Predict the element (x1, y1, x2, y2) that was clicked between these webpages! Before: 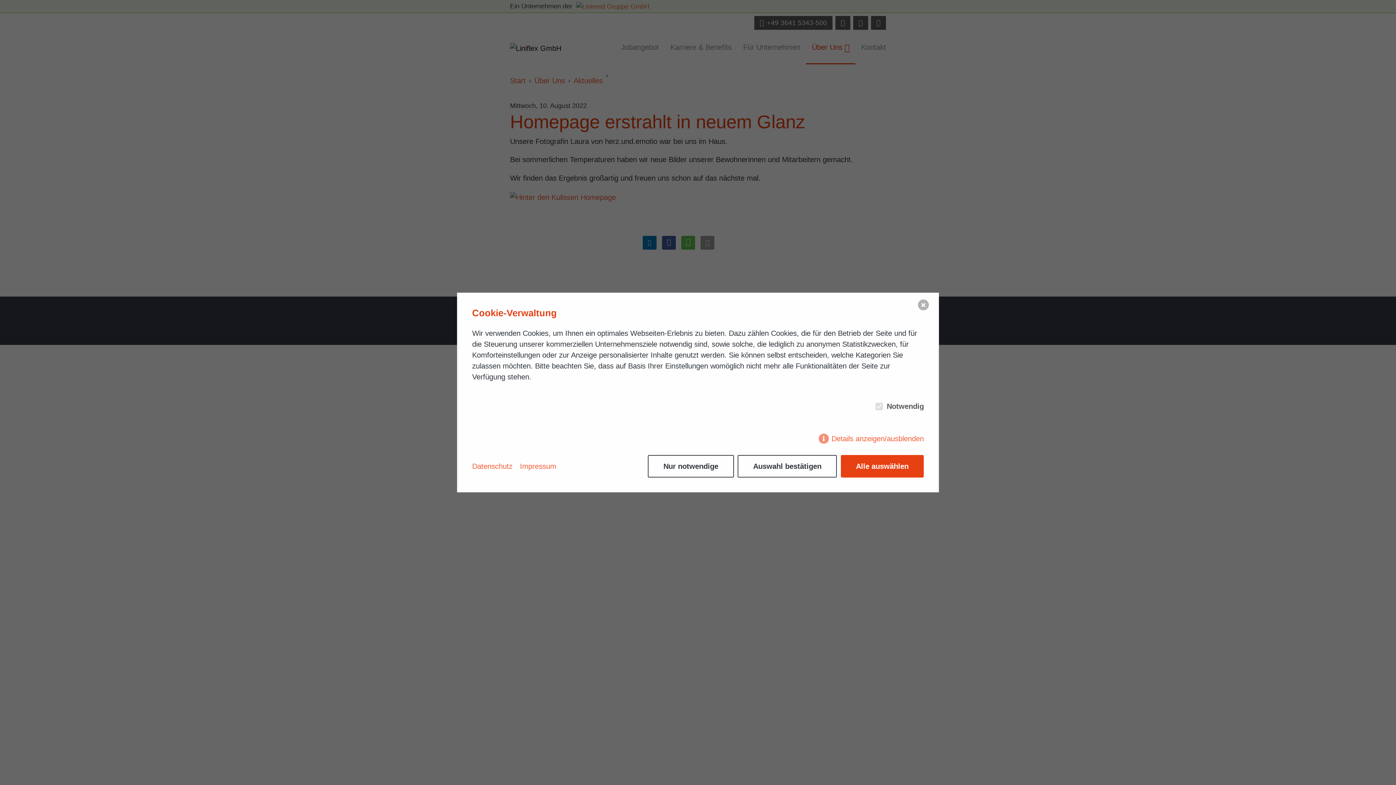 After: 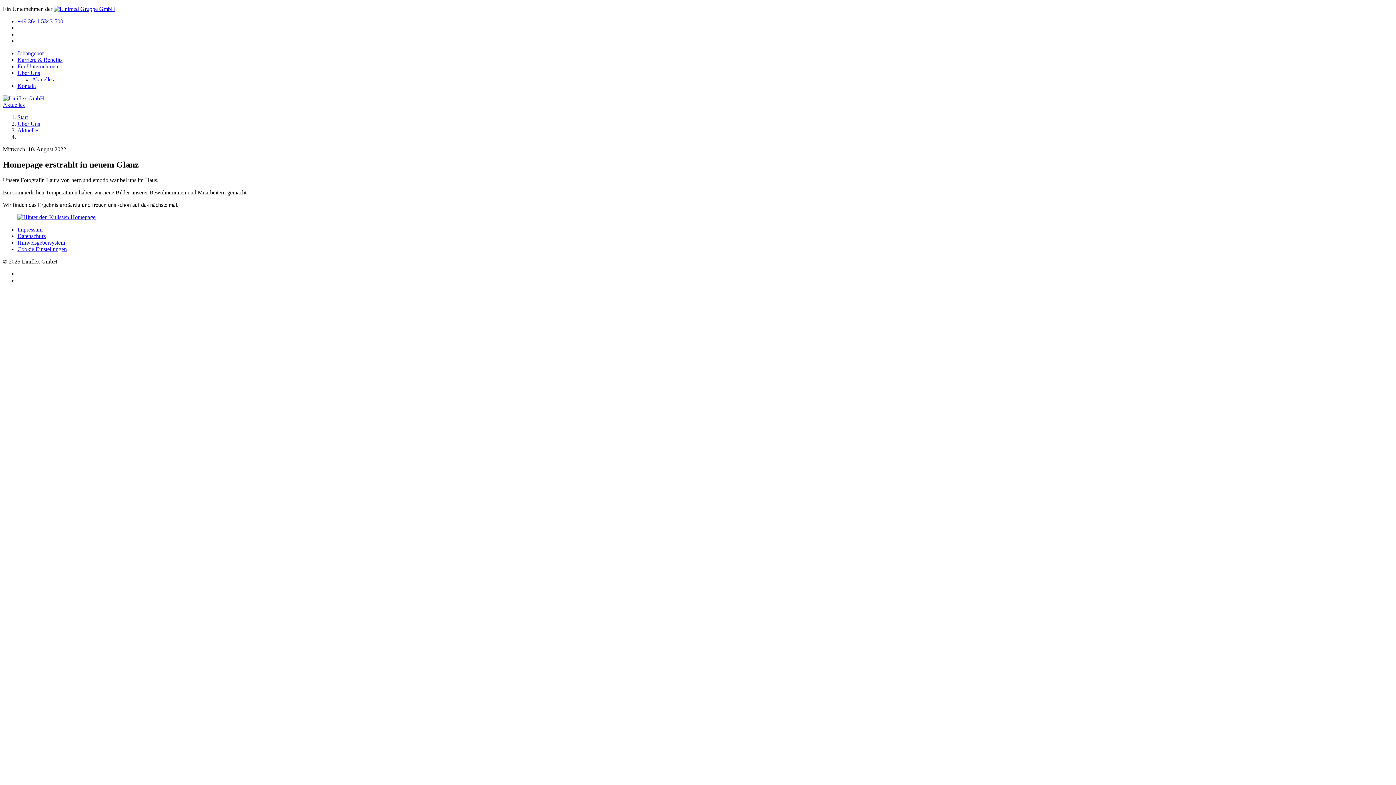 Action: bbox: (737, 455, 837, 477) label: Auswahl bestätigen